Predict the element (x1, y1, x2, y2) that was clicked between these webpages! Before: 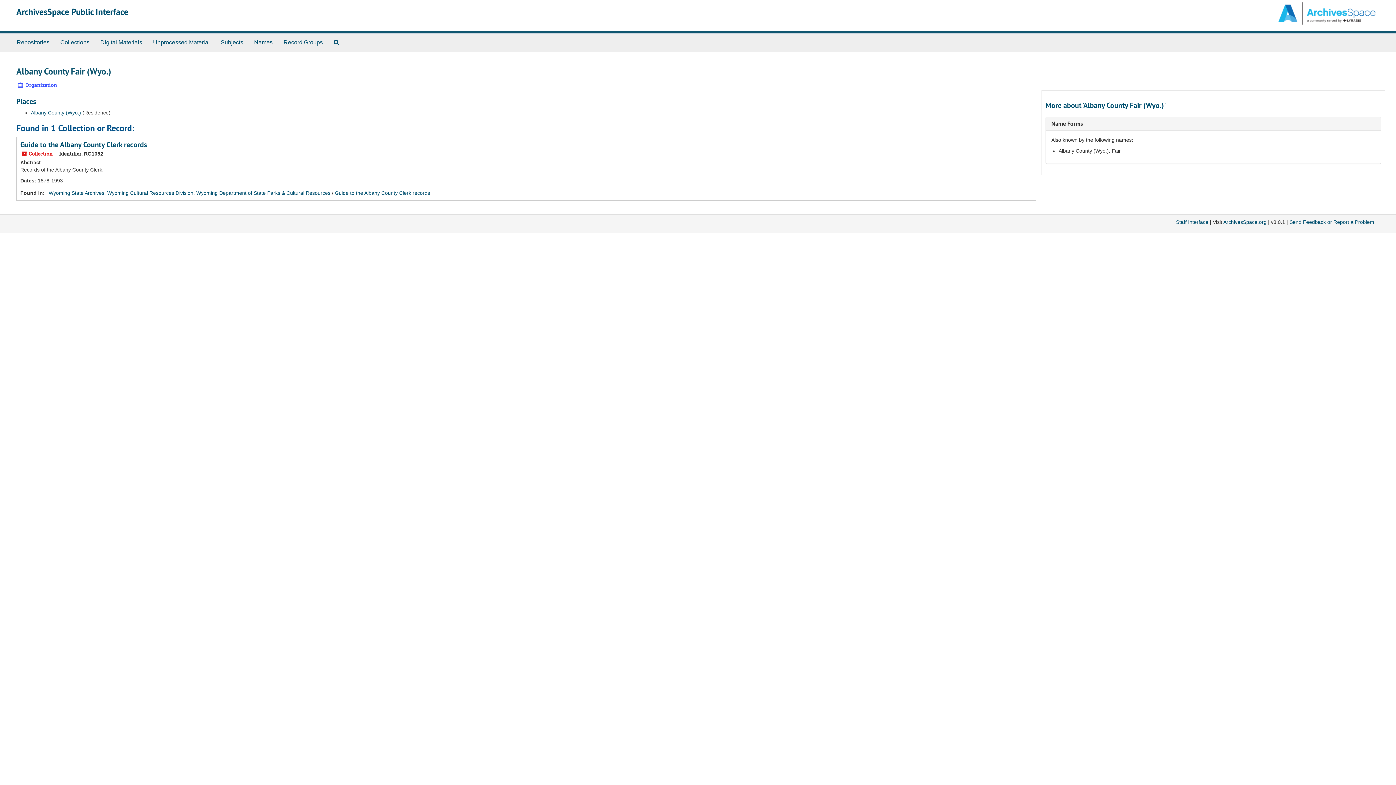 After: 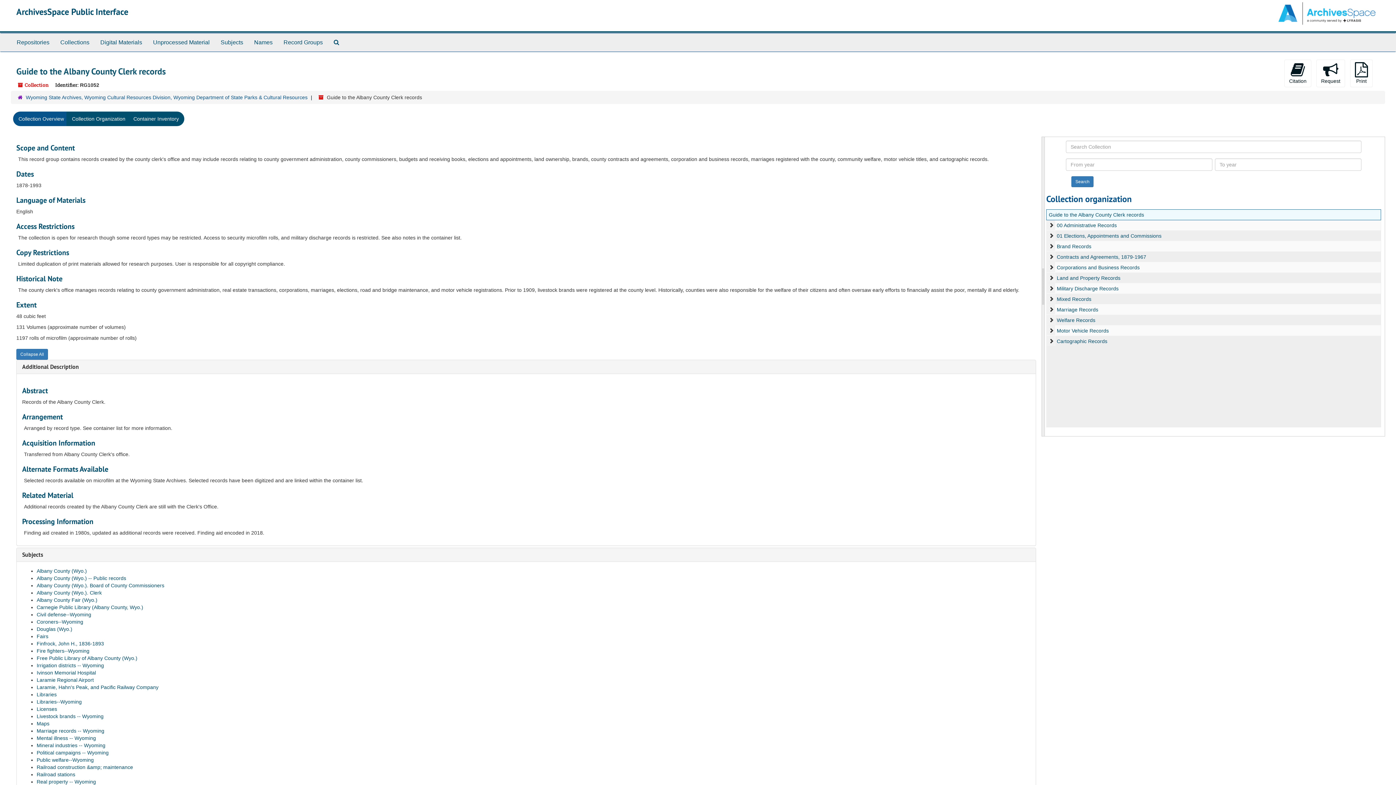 Action: label: Guide to the Albany County Clerk records bbox: (20, 140, 146, 149)